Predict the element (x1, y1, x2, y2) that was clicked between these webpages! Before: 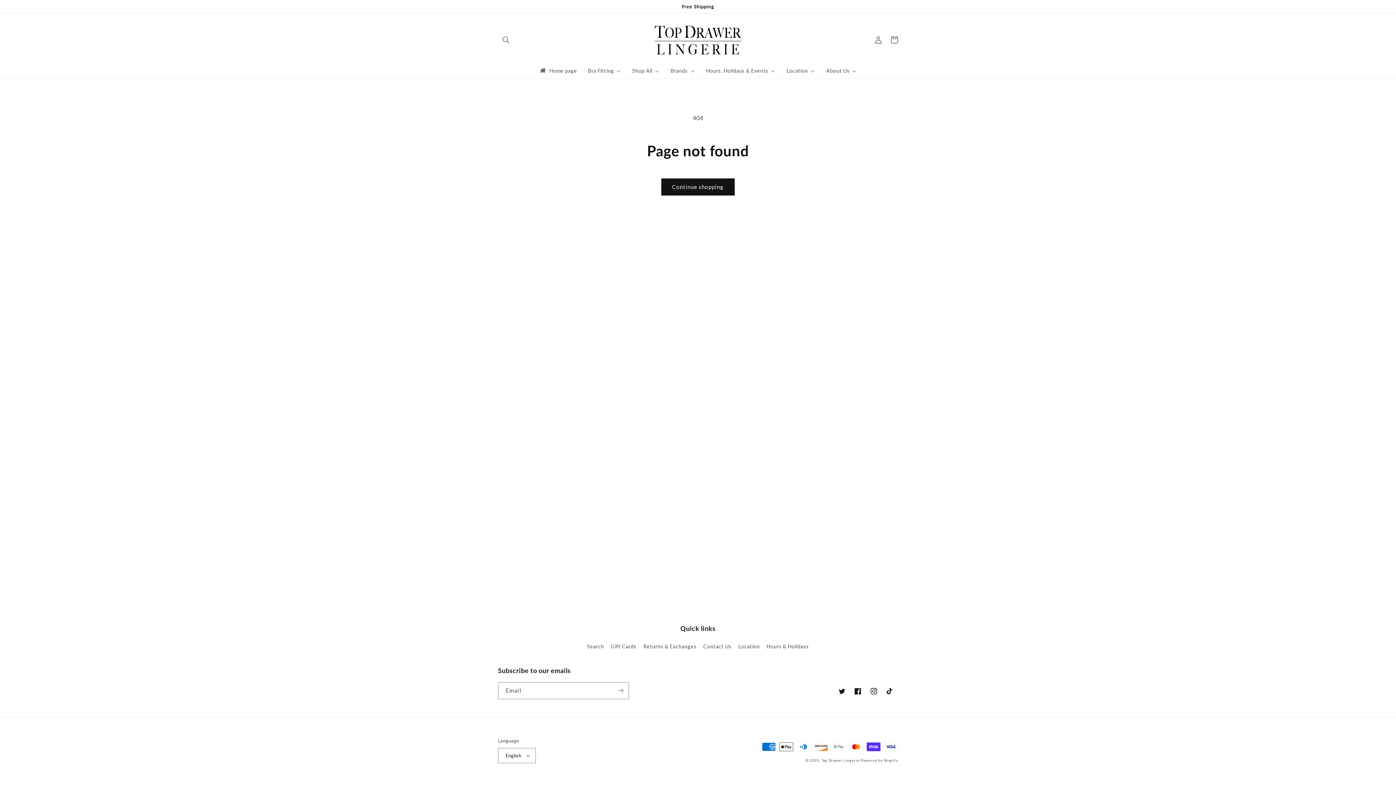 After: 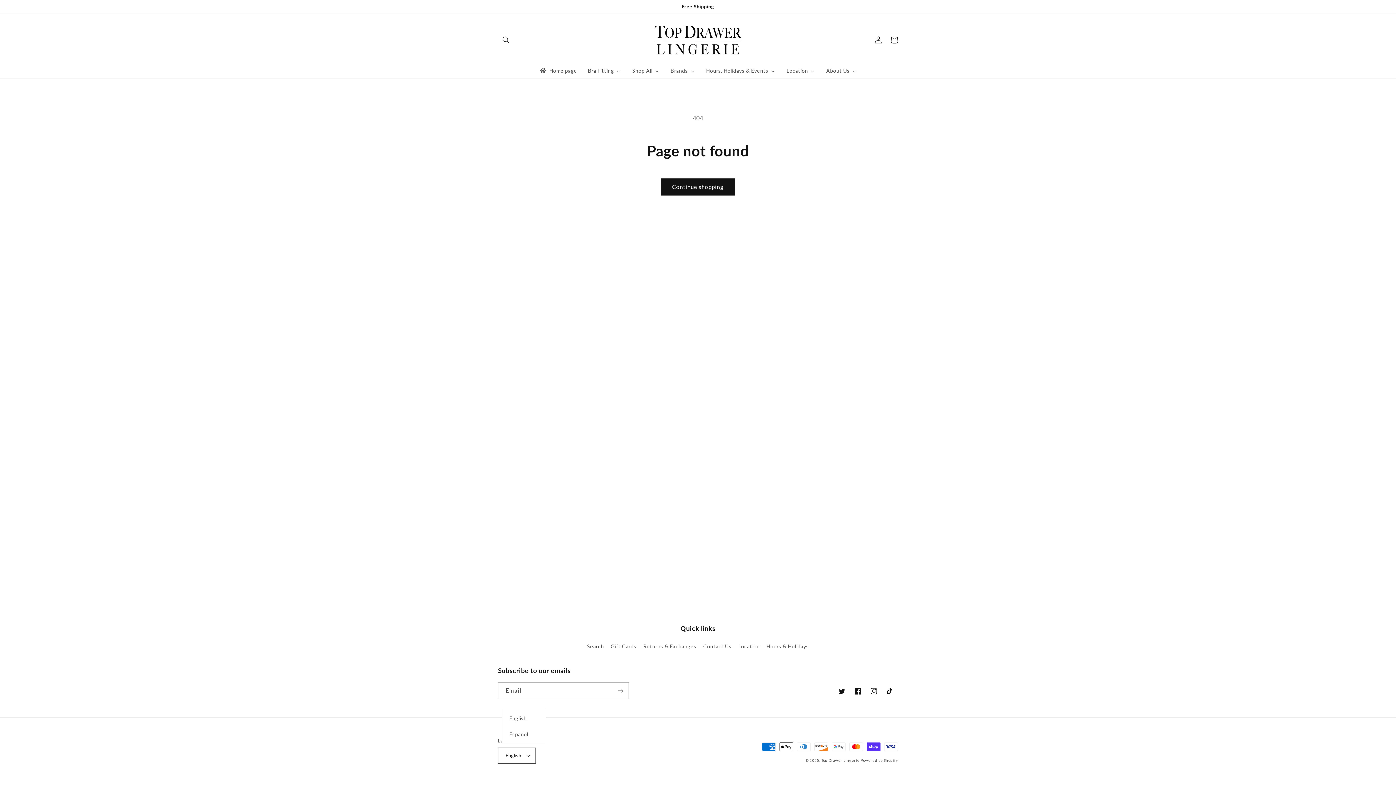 Action: bbox: (498, 748, 535, 763) label: English